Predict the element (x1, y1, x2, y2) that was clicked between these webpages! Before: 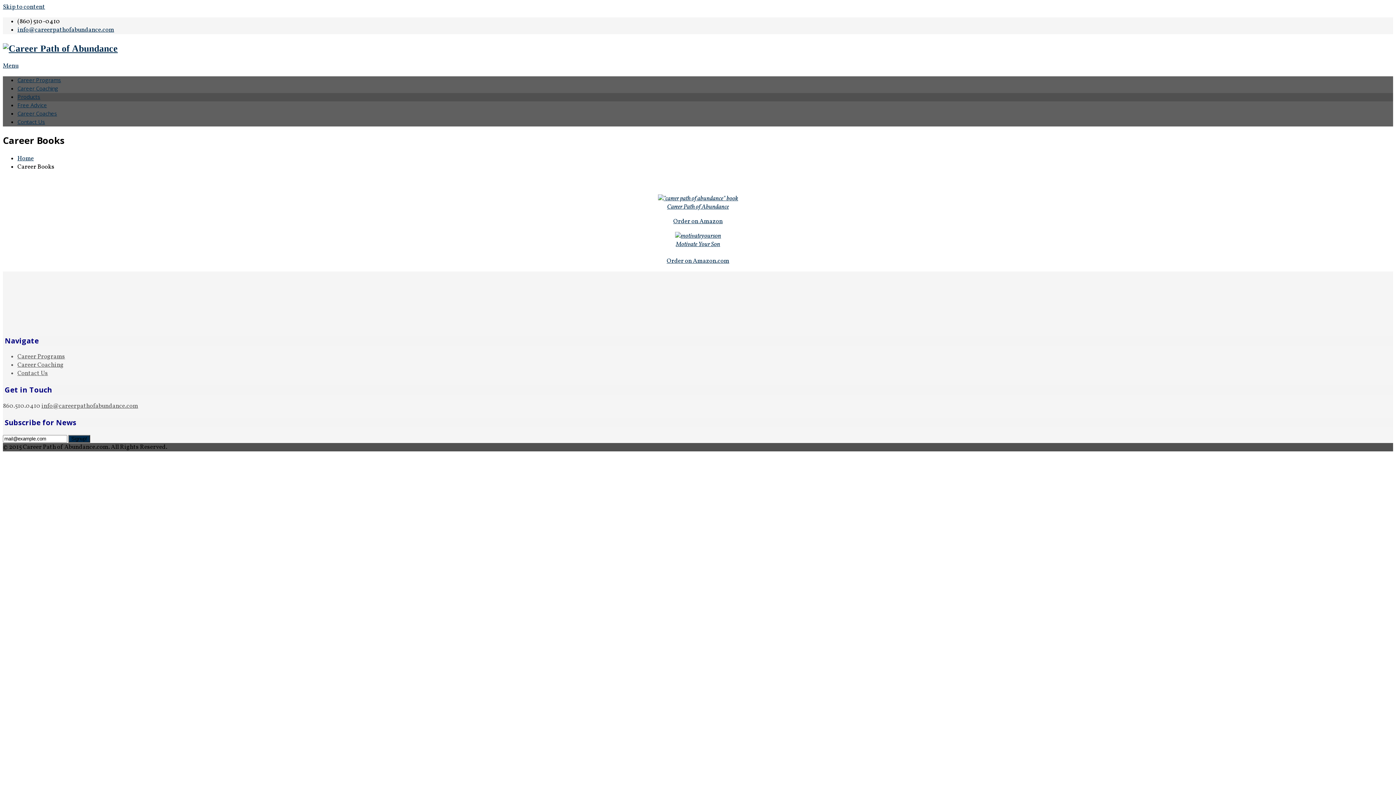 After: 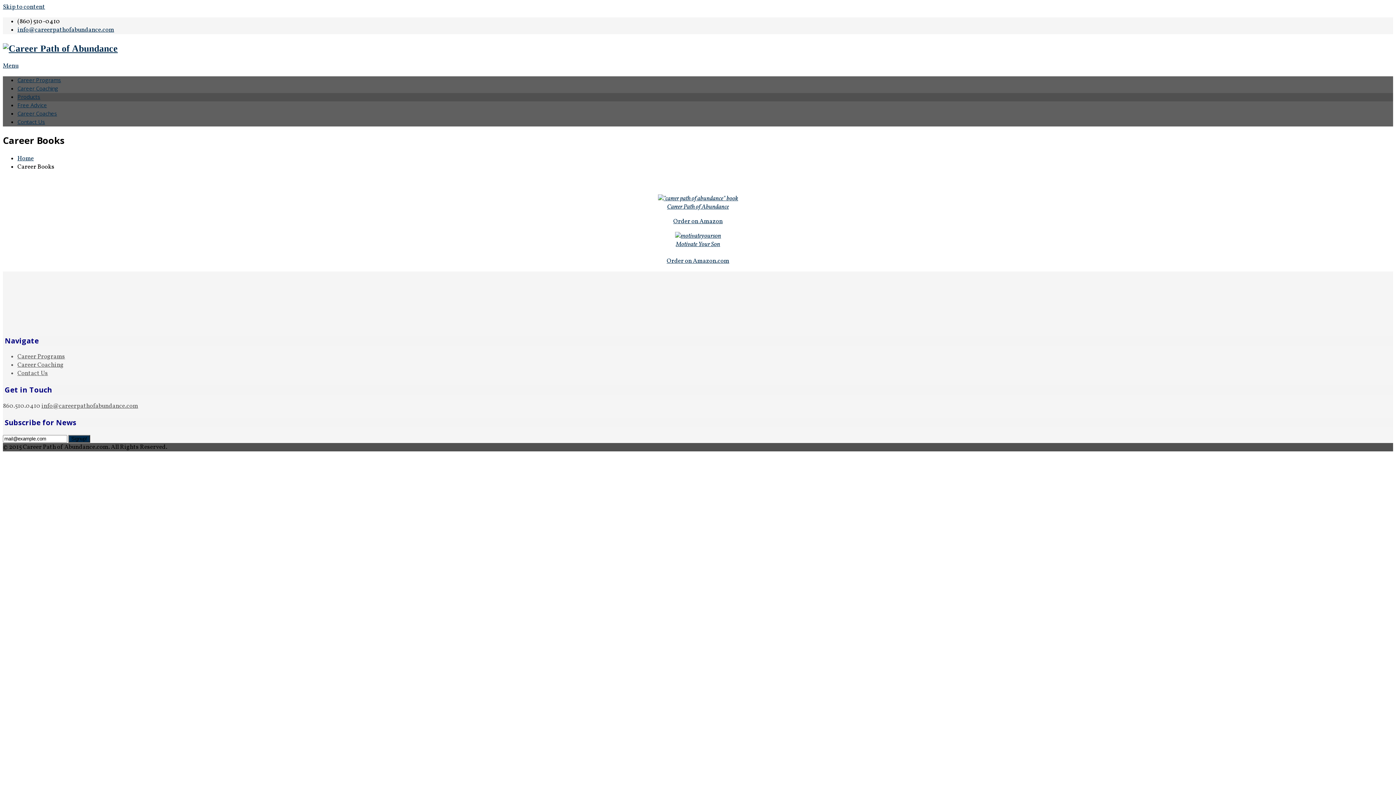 Action: label: Skip to content bbox: (2, 2, 45, 11)